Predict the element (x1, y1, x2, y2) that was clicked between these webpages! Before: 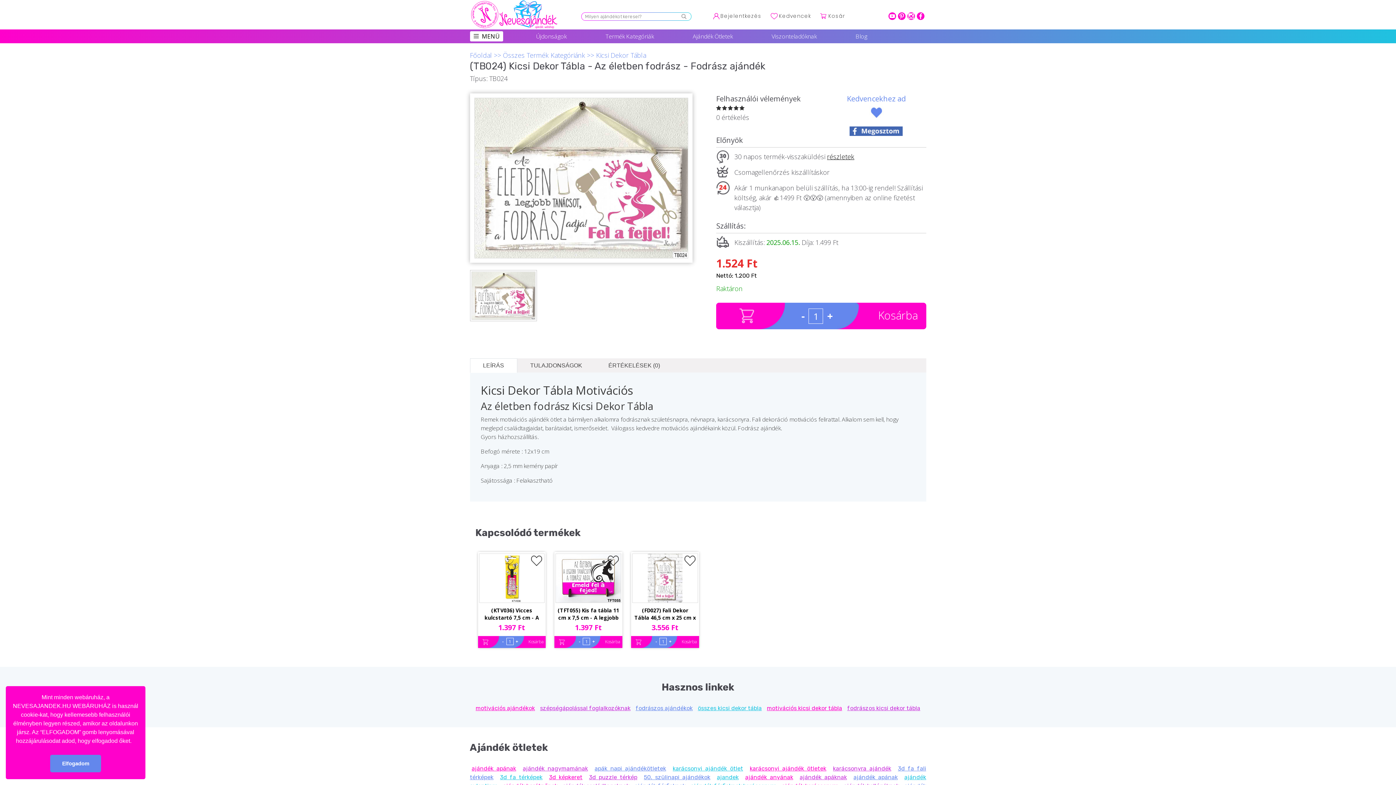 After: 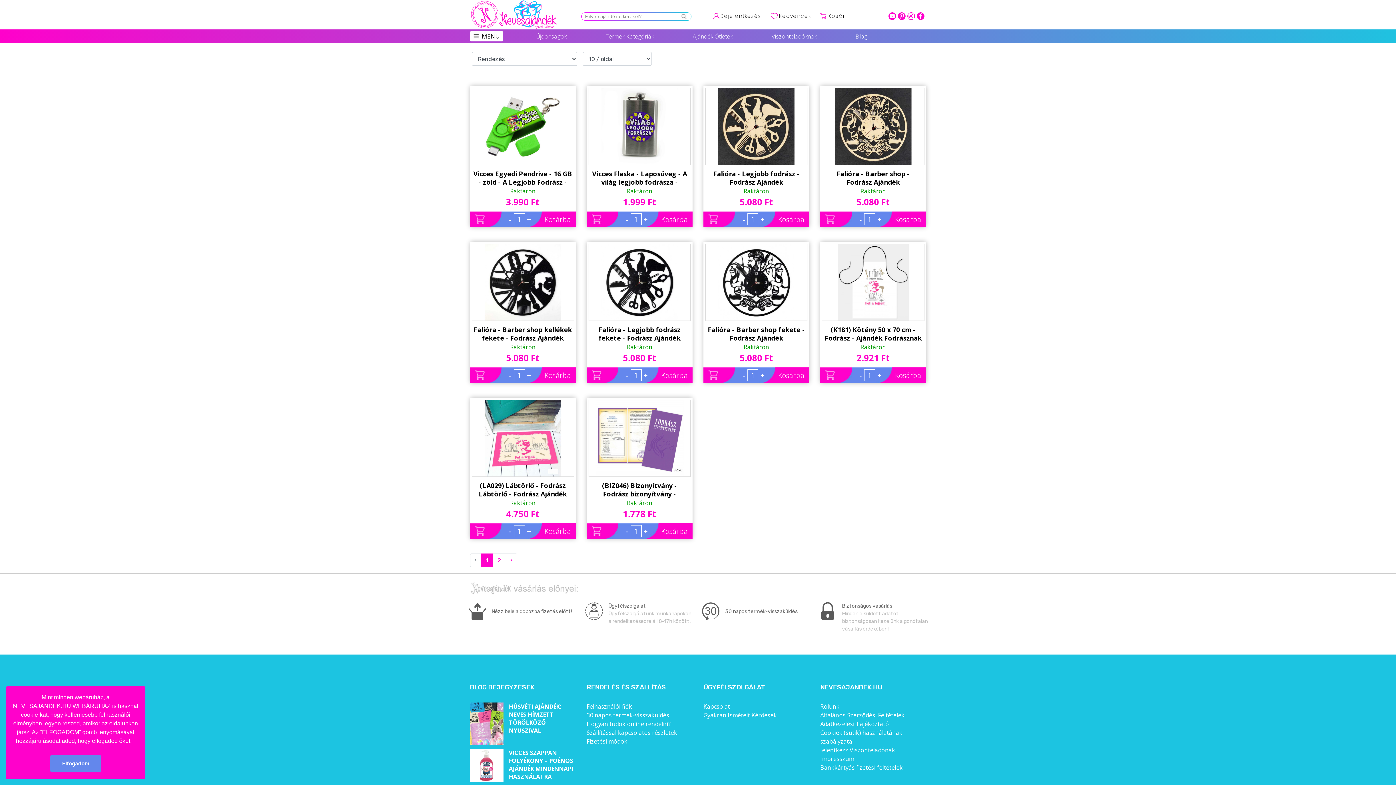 Action: bbox: (635, 705, 692, 712) label: fodrászos ajándékok